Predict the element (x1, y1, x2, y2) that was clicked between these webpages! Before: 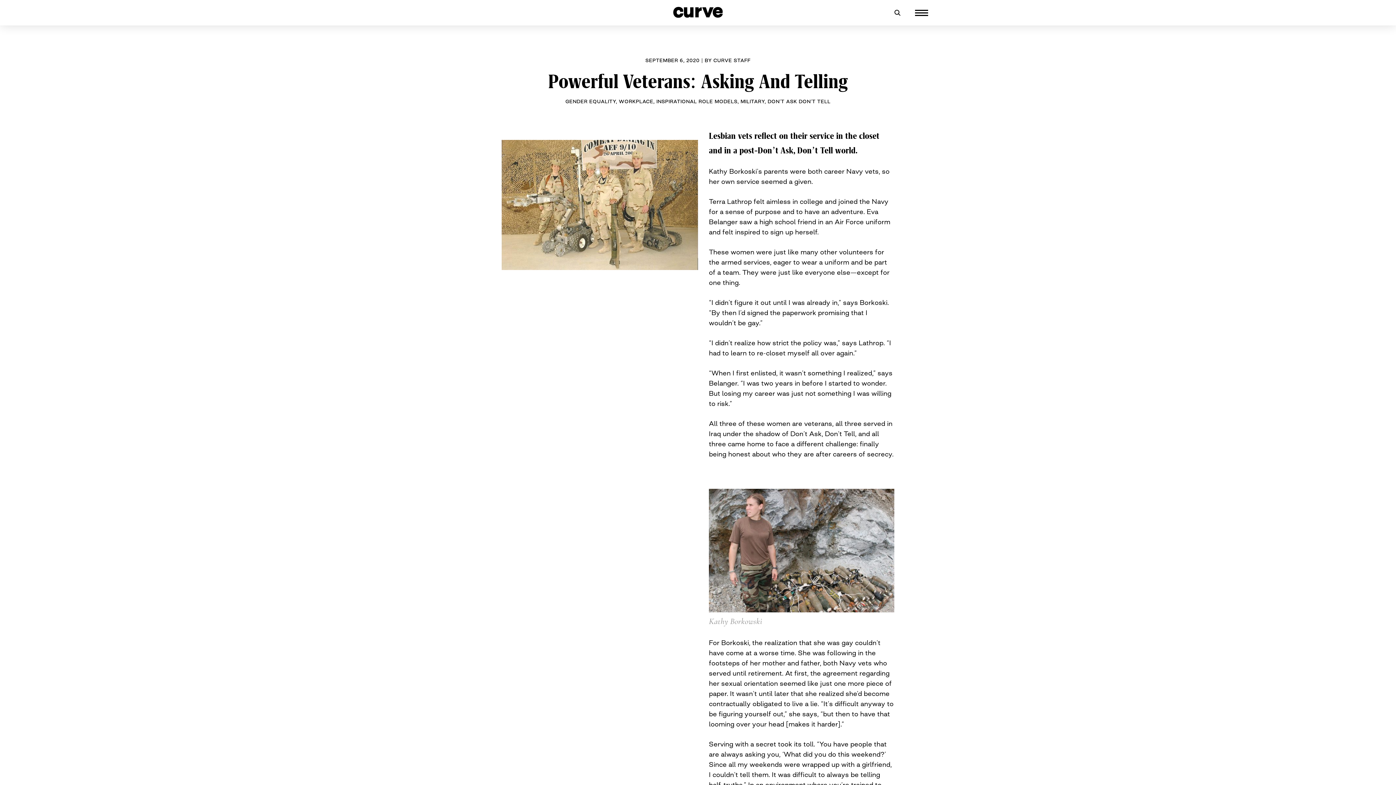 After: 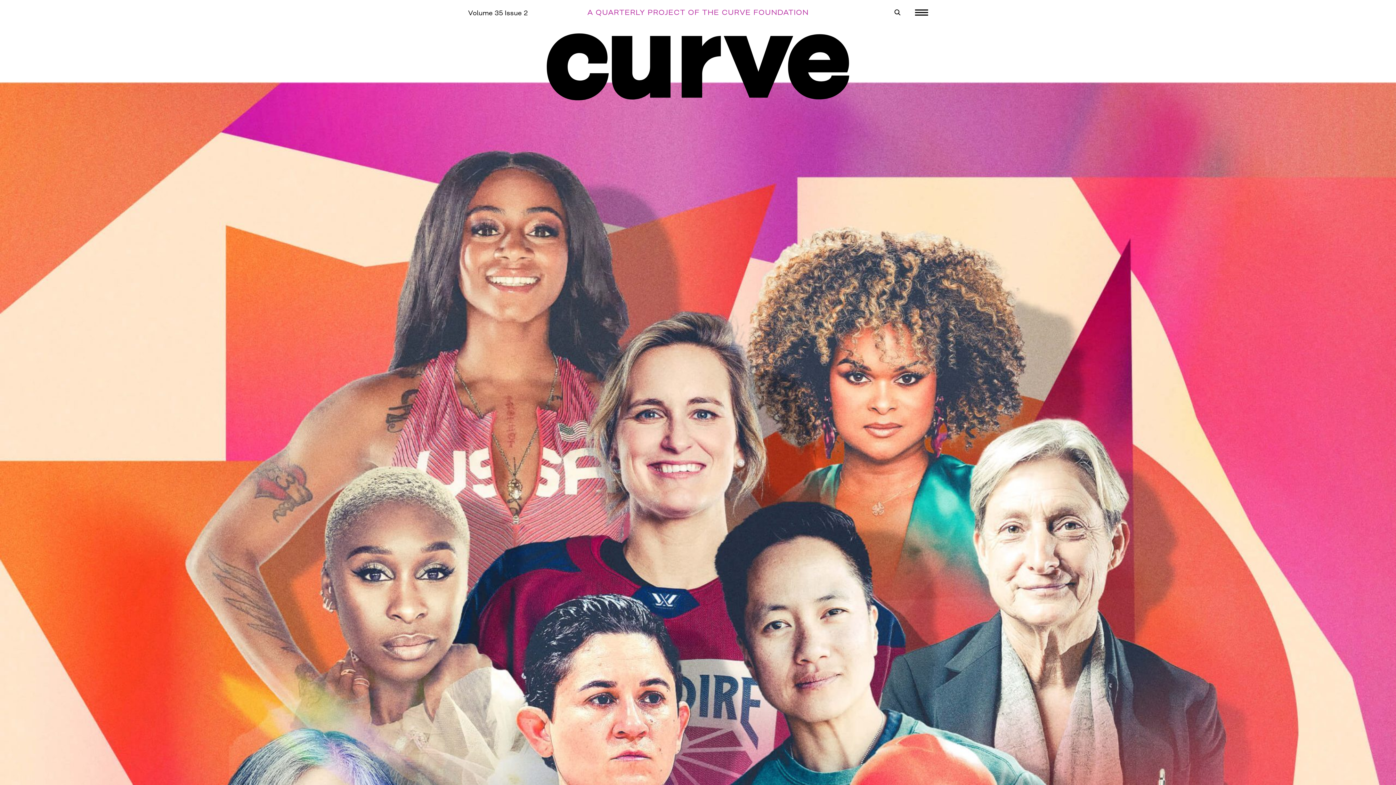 Action: bbox: (673, 12, 722, 19)